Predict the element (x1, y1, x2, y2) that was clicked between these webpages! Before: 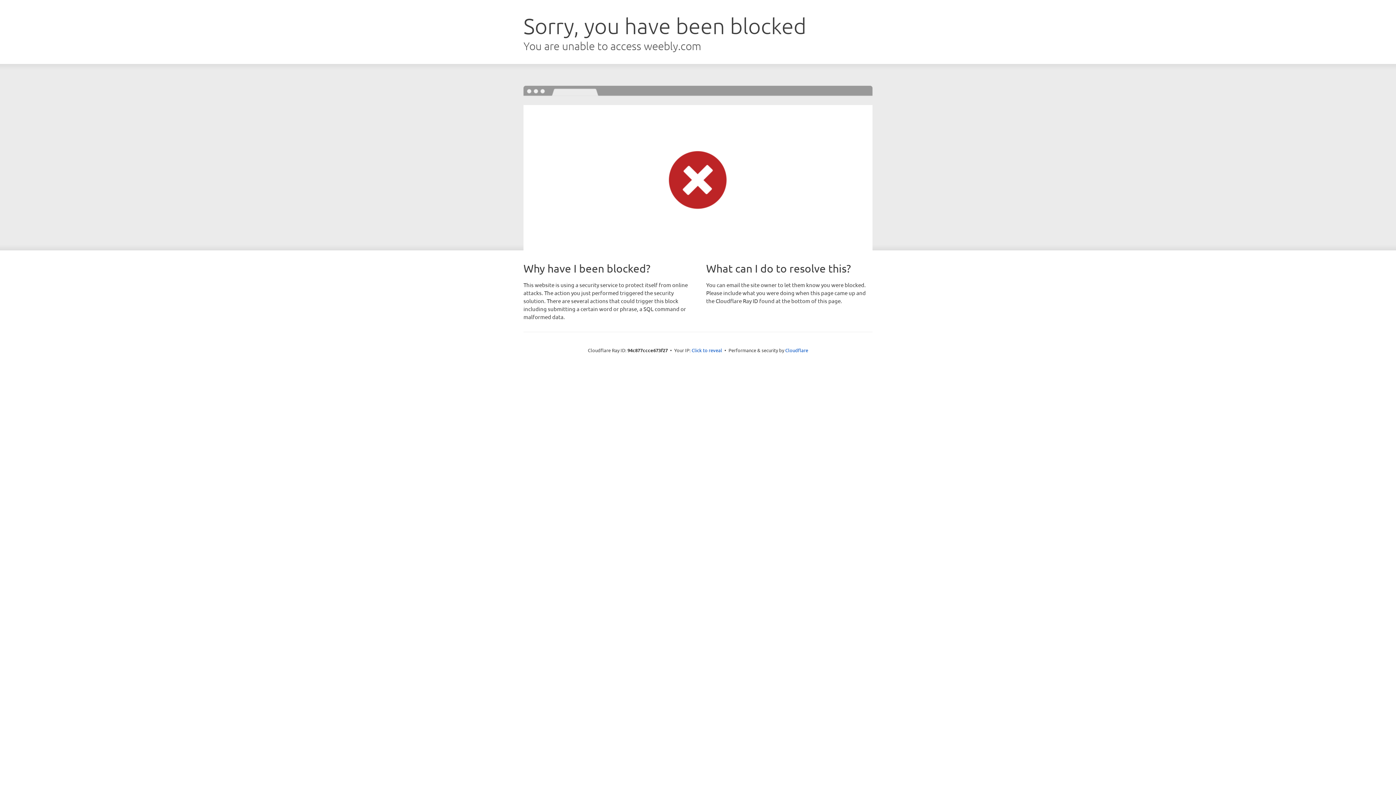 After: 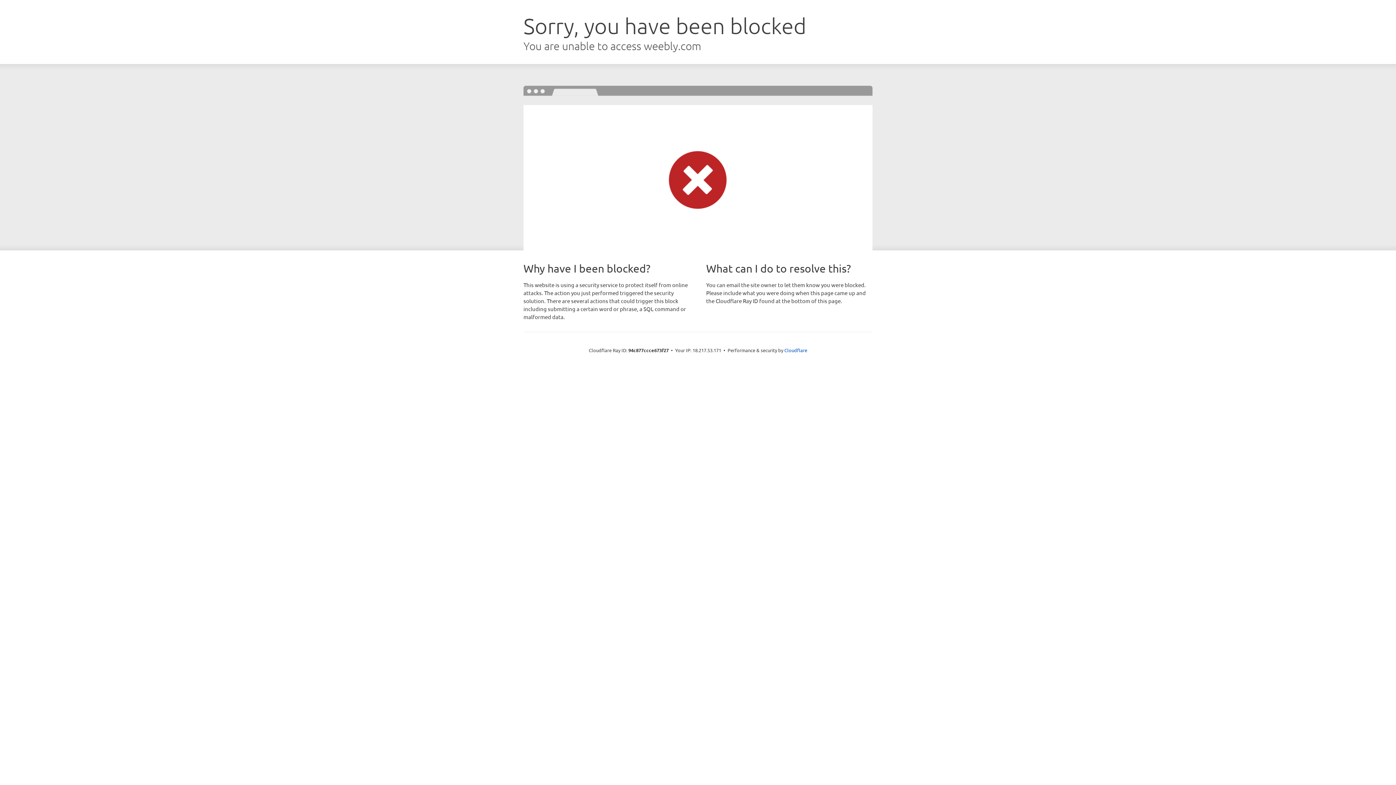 Action: bbox: (691, 346, 722, 353) label: Click to reveal